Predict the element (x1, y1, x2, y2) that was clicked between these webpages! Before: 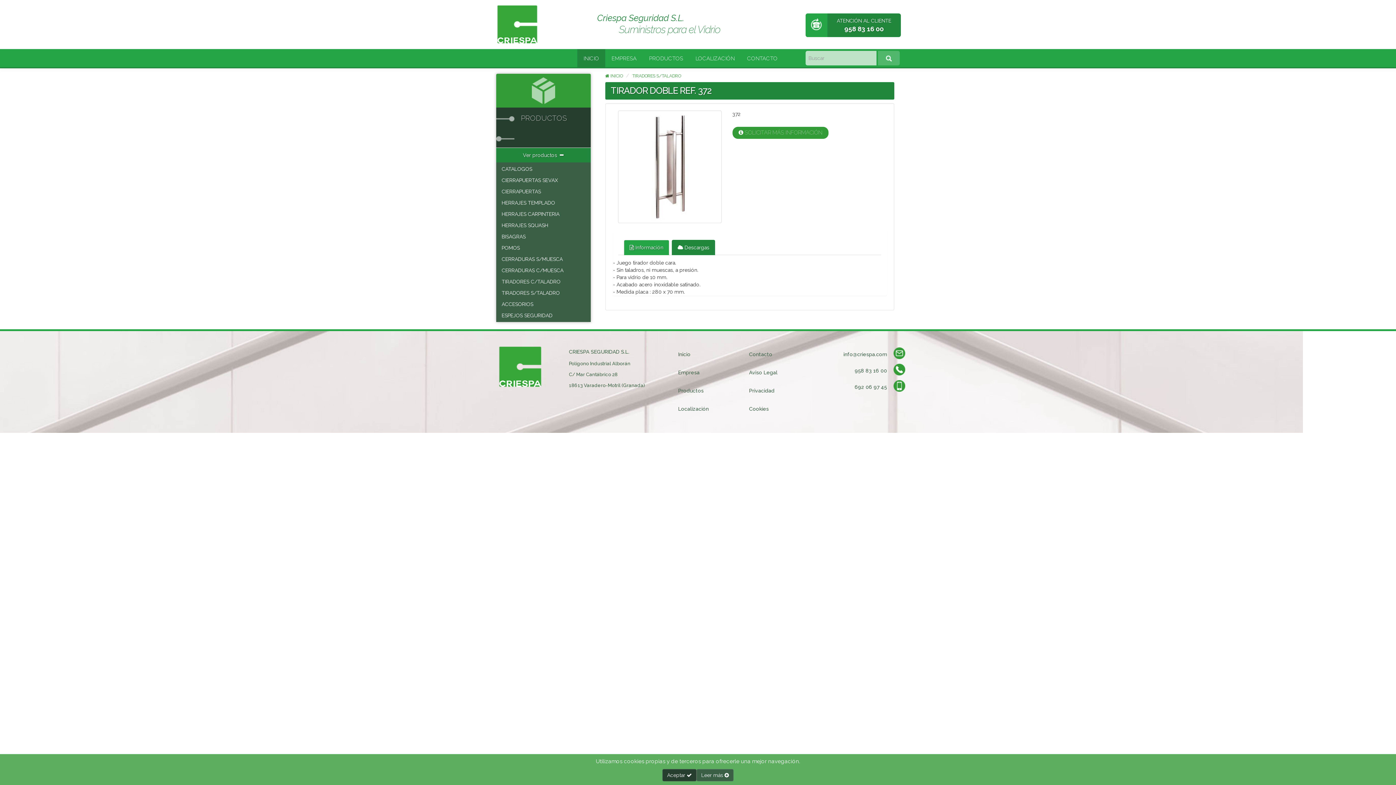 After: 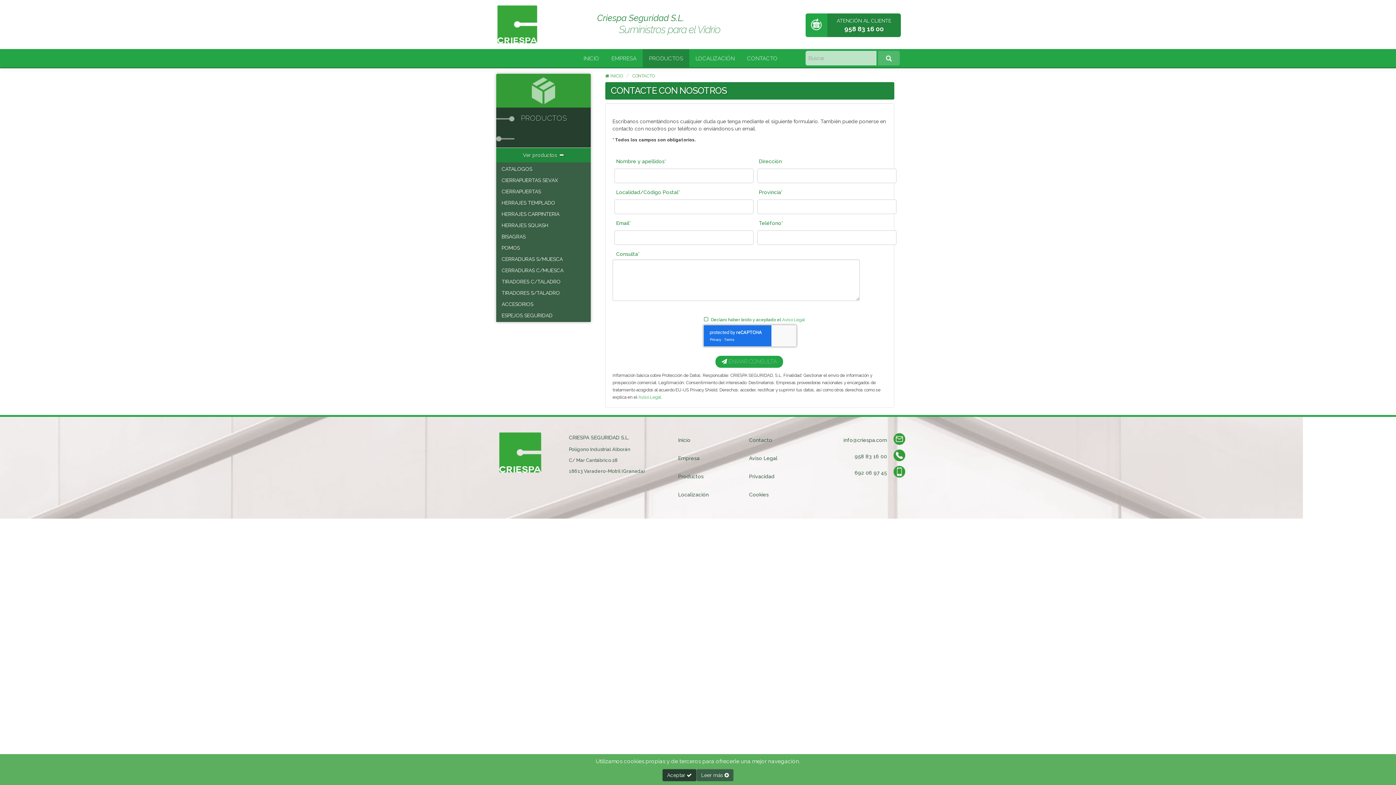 Action: bbox: (746, 351, 775, 357) label: Contacto